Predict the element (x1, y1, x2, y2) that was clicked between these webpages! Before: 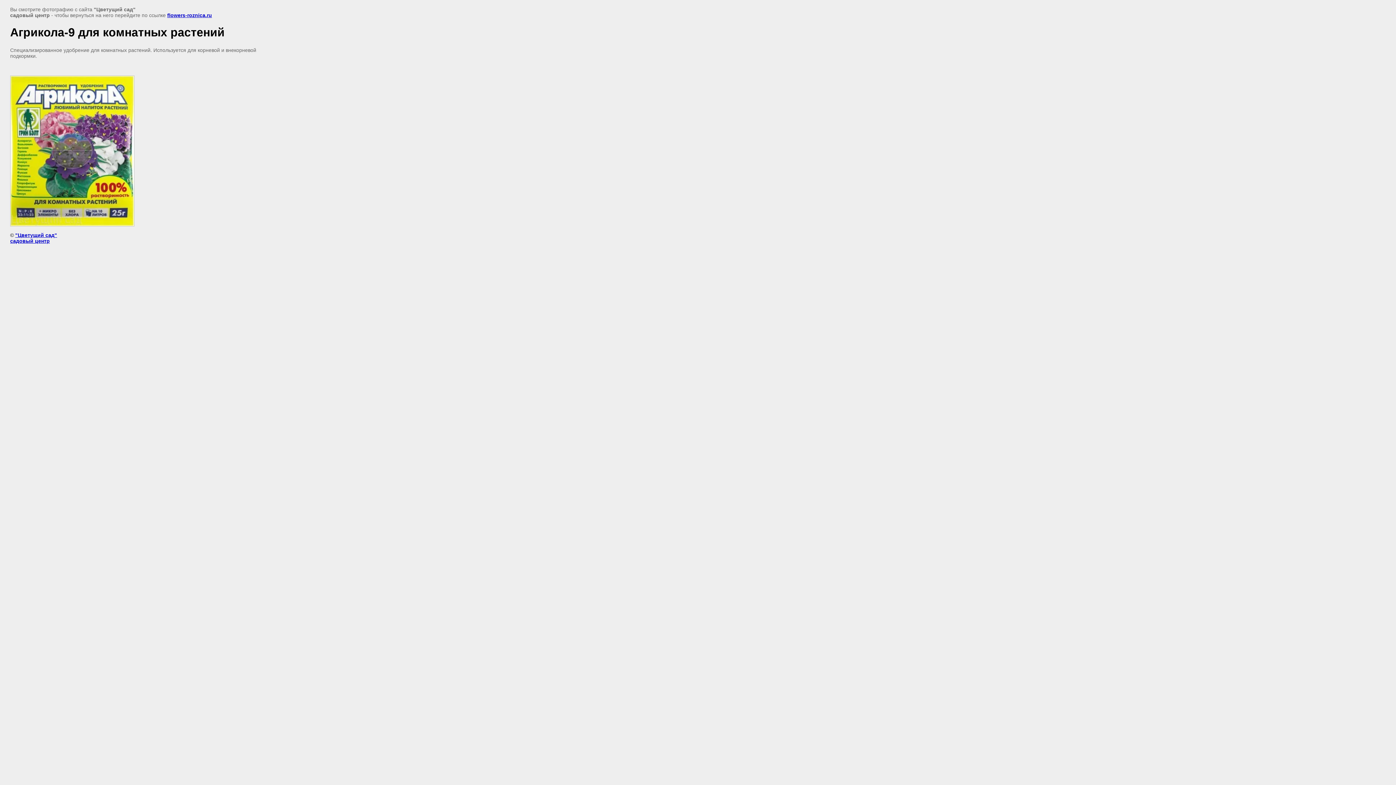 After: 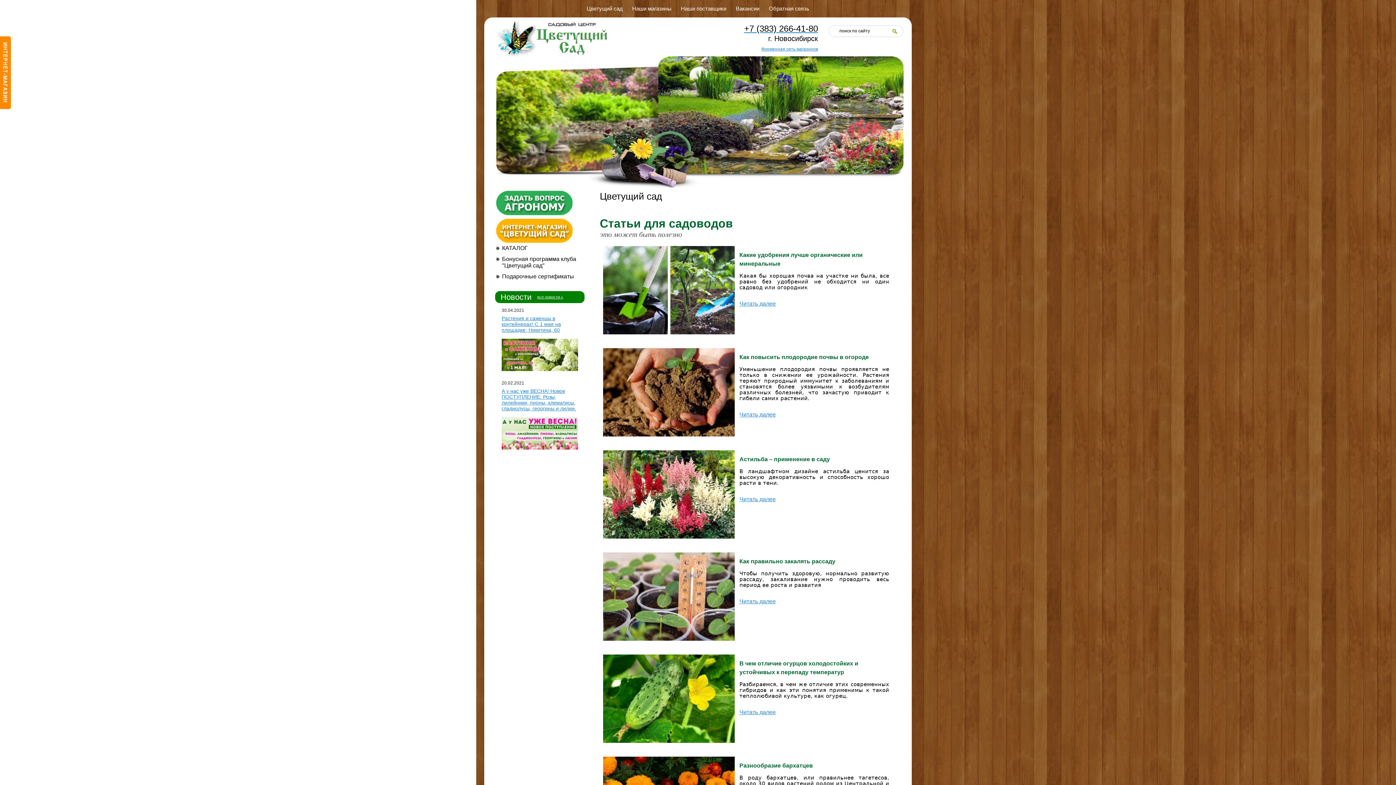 Action: bbox: (10, 232, 57, 243) label: "Цветущий сад"
садовый центр